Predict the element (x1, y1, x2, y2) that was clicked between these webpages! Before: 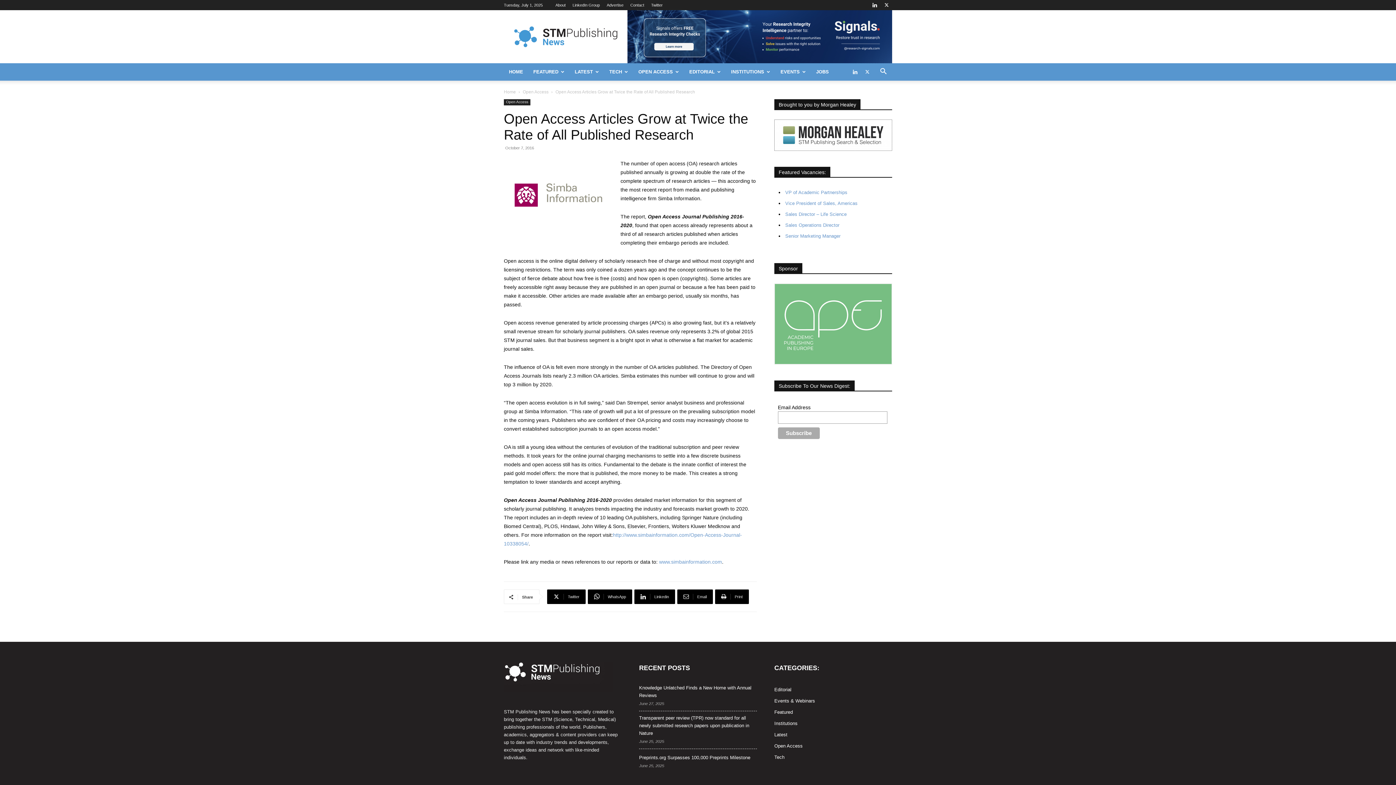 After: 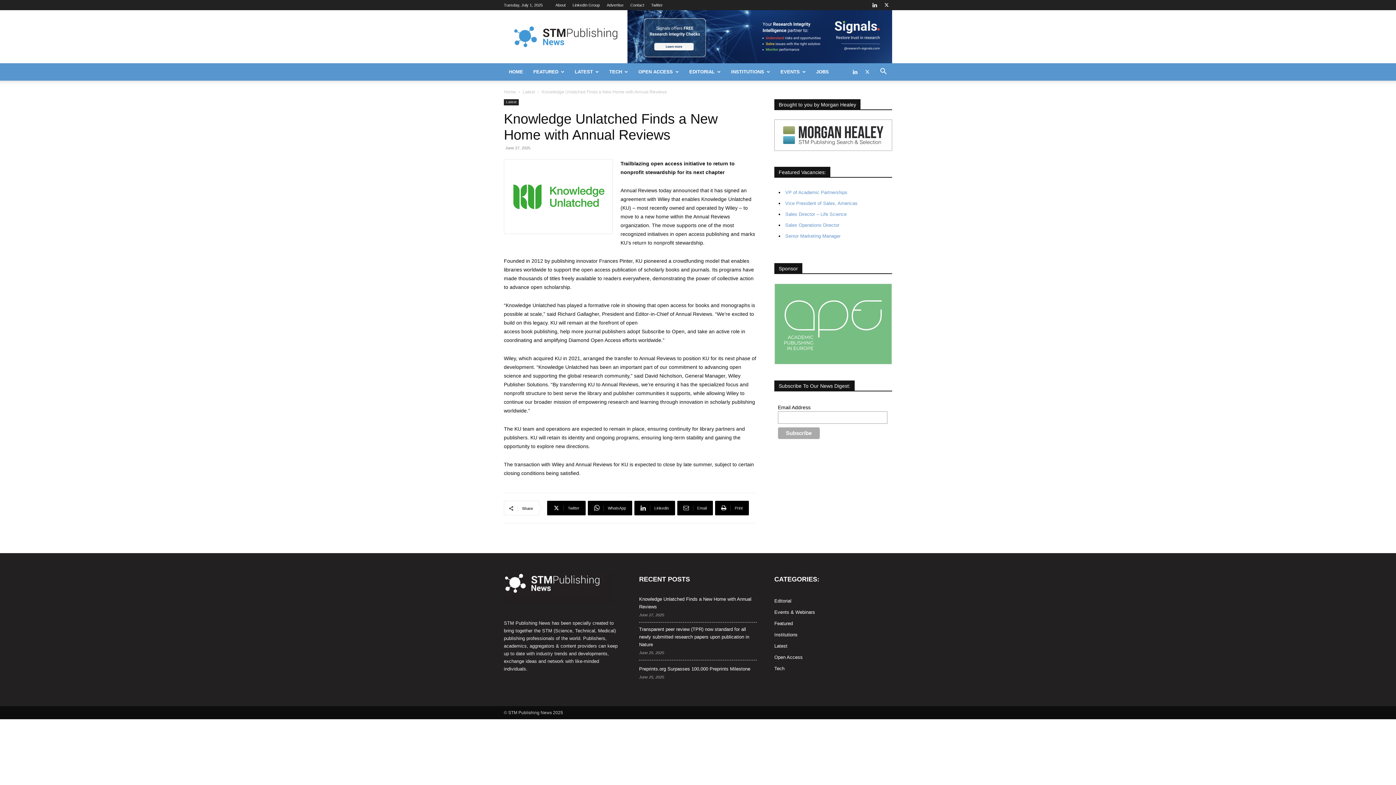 Action: bbox: (639, 684, 757, 699) label: Knowledge Unlatched Finds a New Home with Annual Reviews